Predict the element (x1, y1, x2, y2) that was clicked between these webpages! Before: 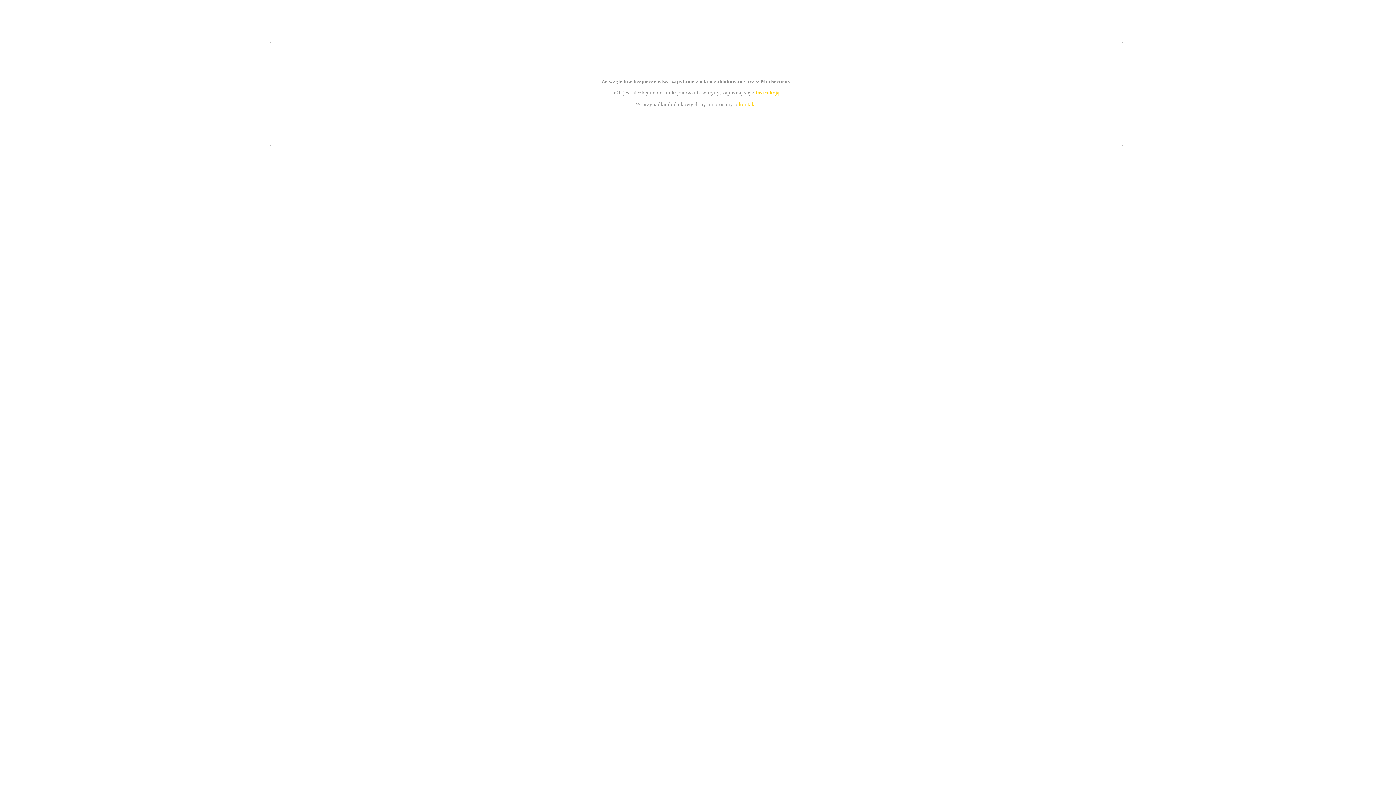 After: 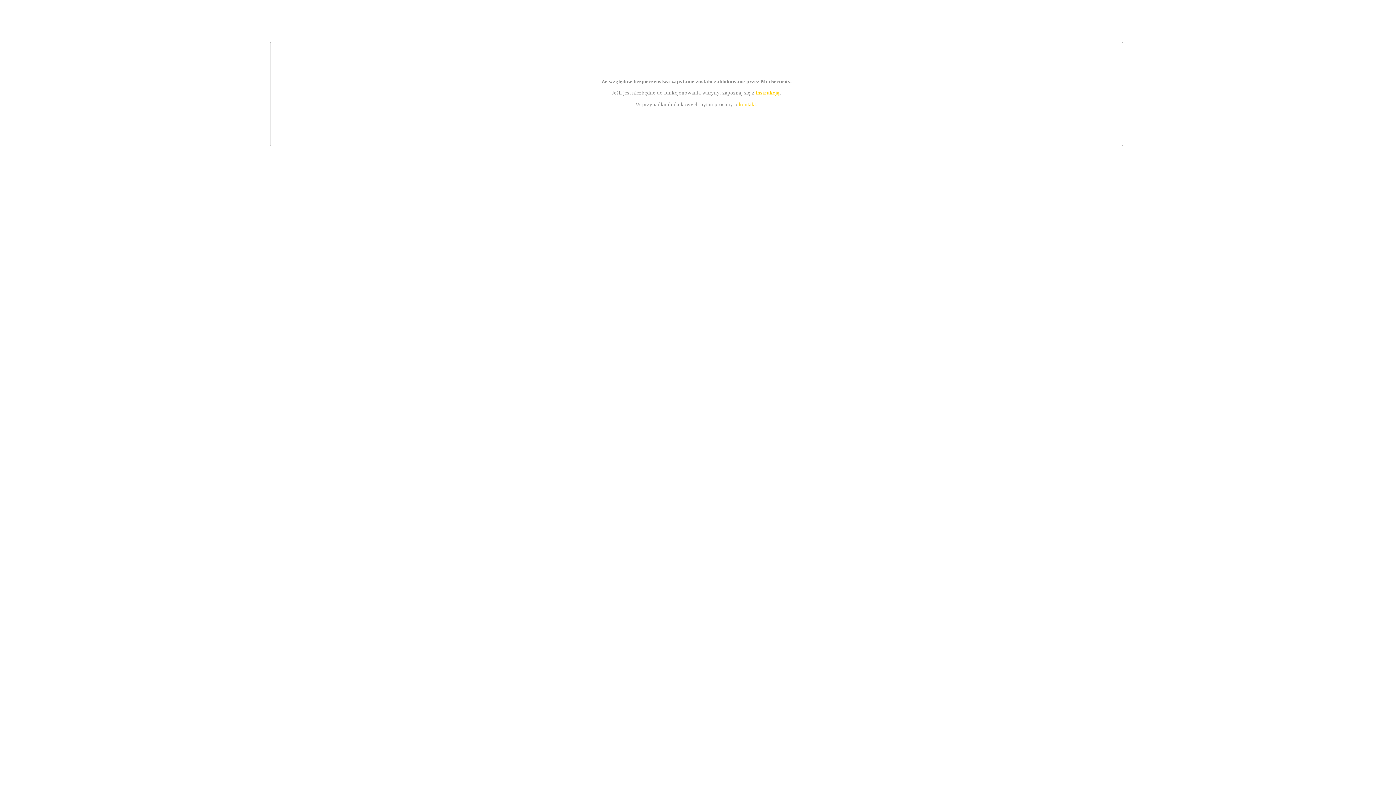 Action: label: kontakt bbox: (739, 101, 756, 107)